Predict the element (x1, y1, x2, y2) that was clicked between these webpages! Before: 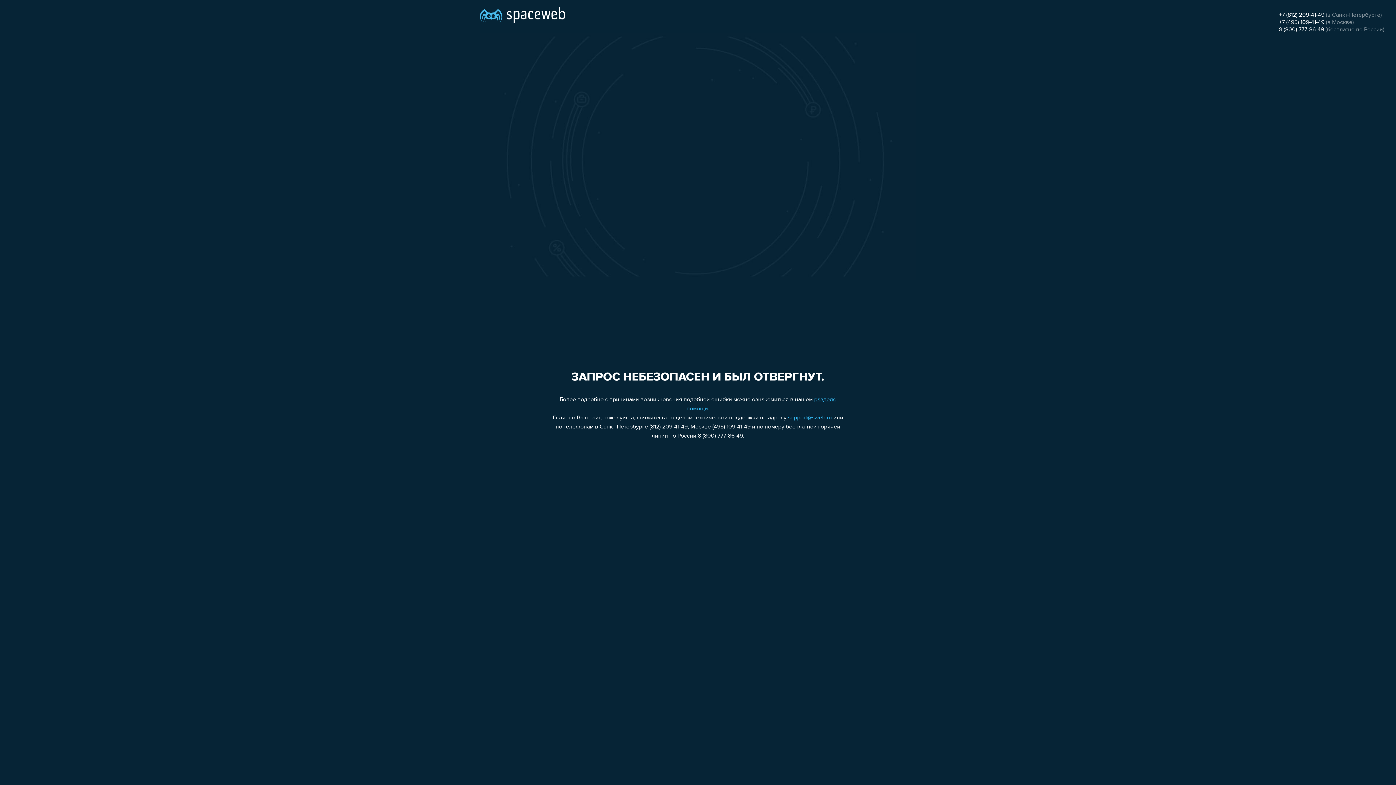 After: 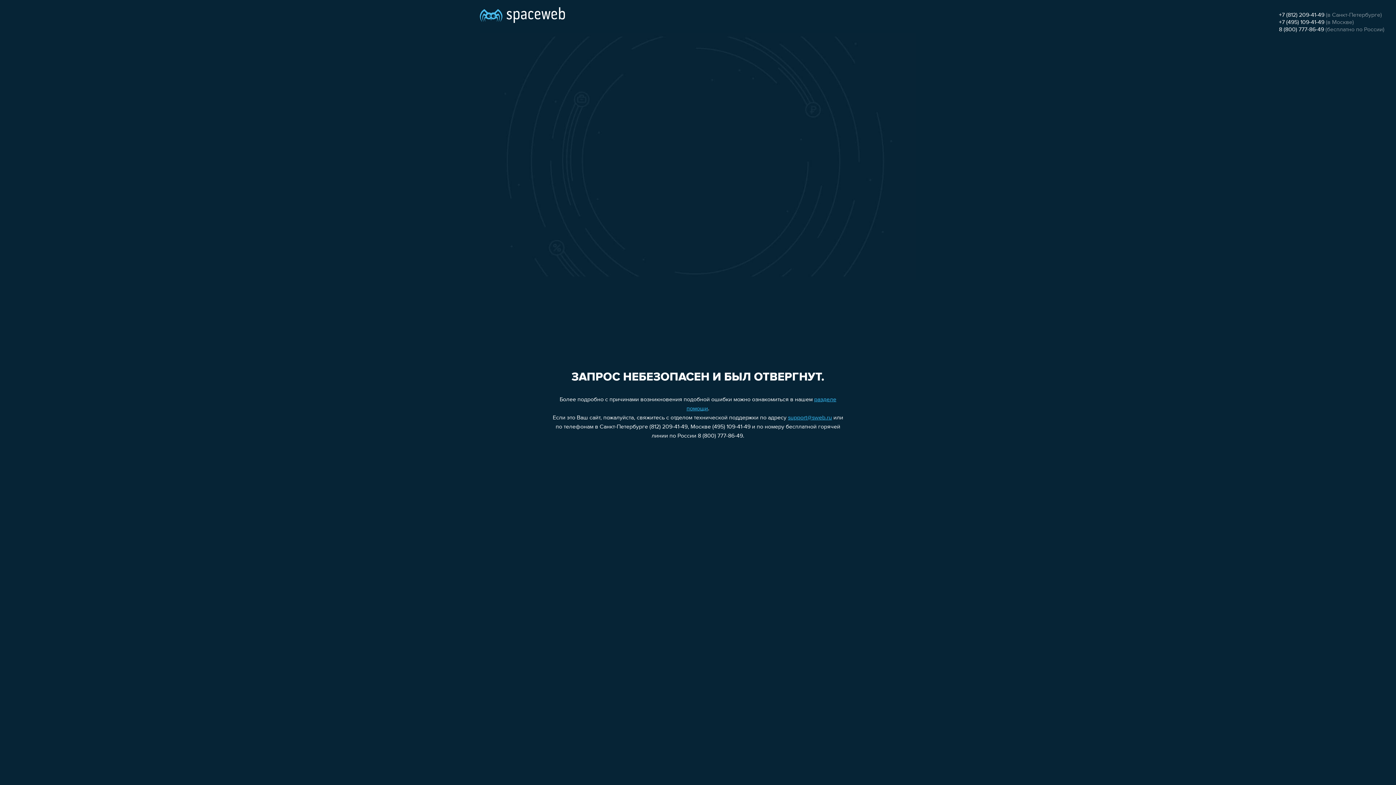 Action: bbox: (788, 415, 832, 421) label: support@sweb.ru